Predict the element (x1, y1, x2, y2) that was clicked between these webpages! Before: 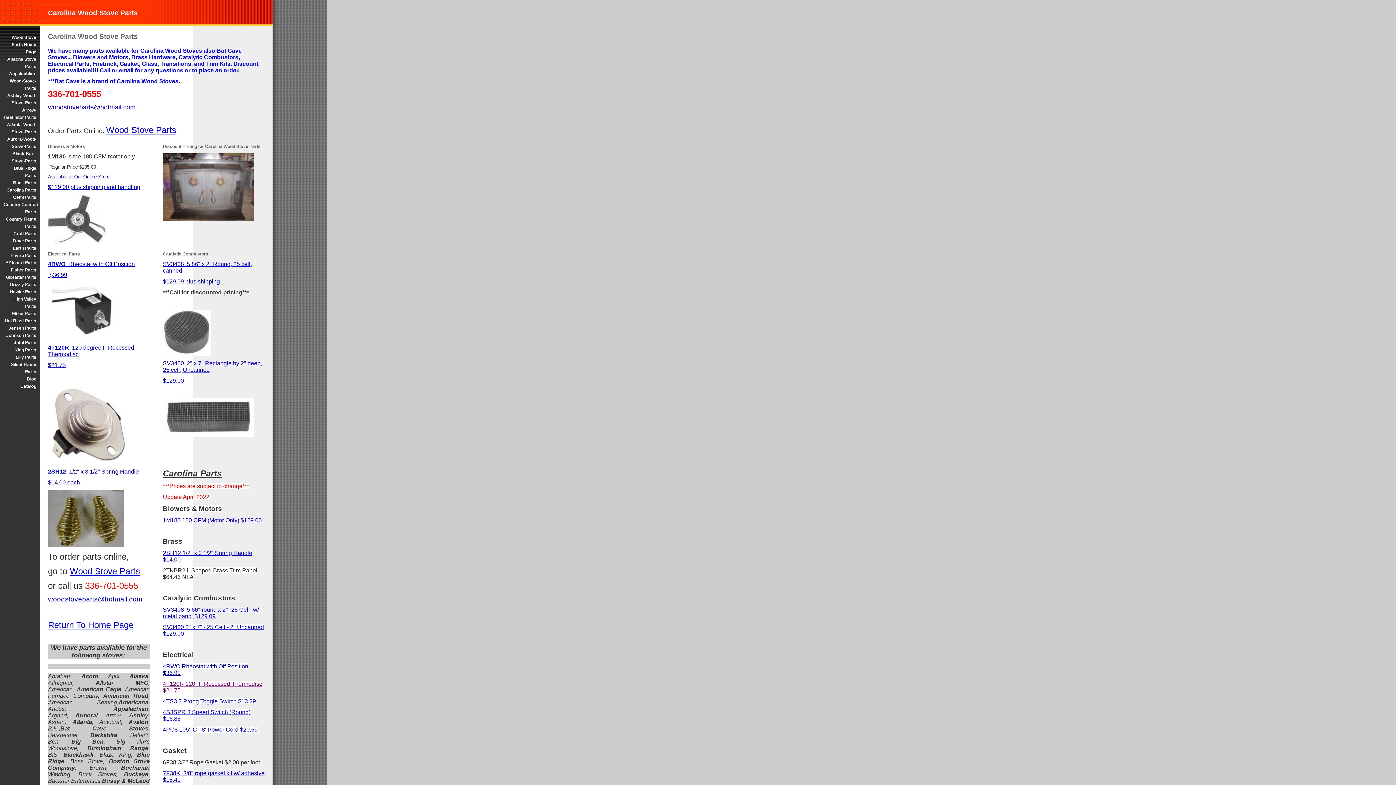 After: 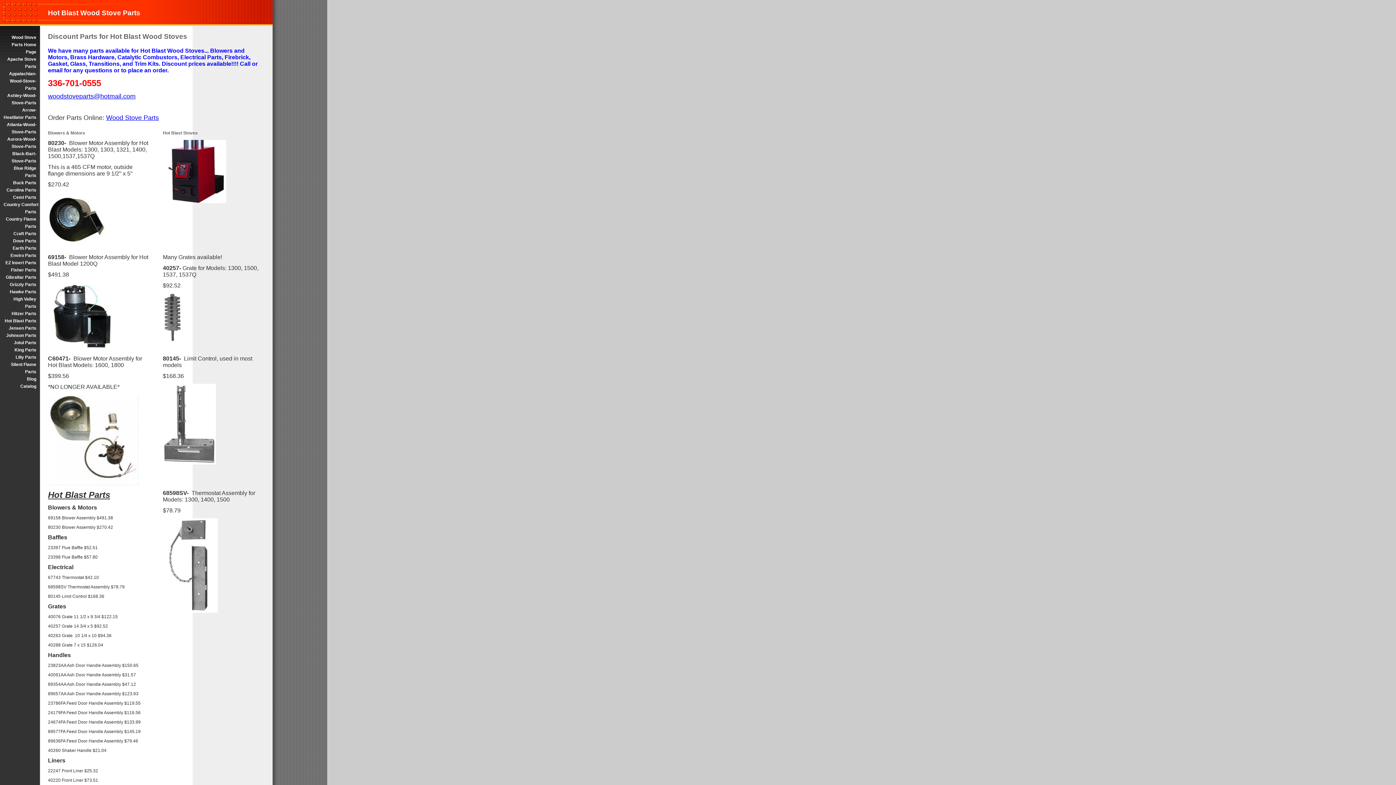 Action: label: Hot Blast Parts bbox: (3, 317, 36, 324)